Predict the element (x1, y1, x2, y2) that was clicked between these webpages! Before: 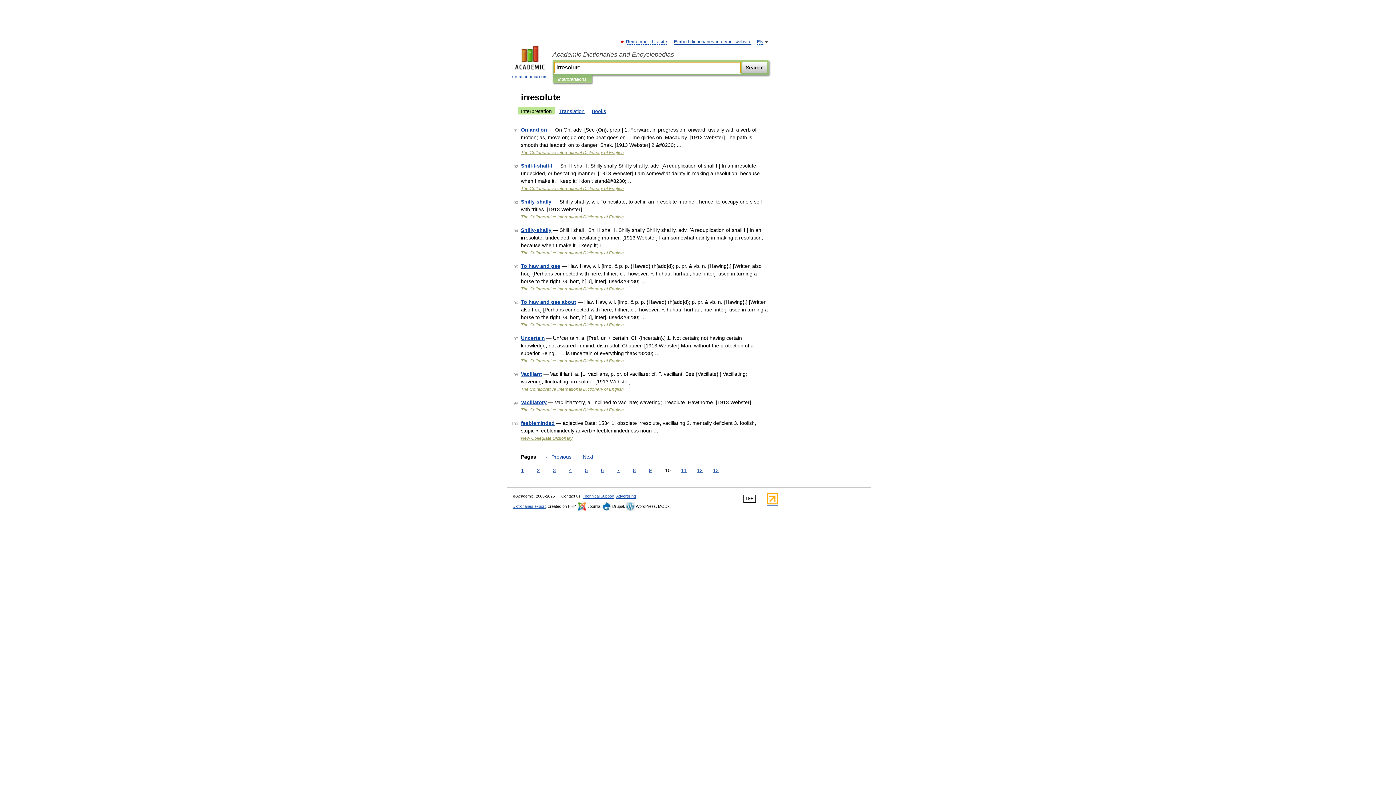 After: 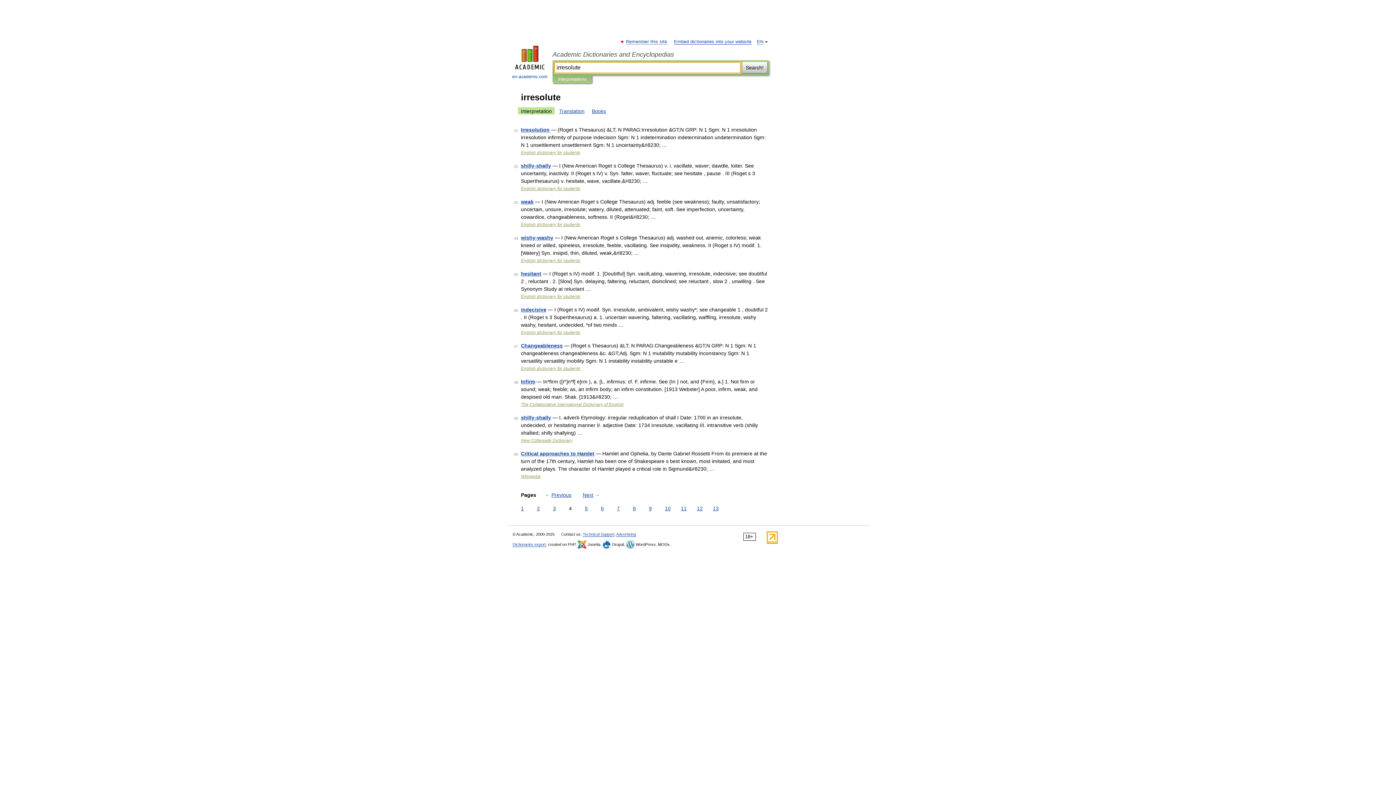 Action: label: 4 bbox: (567, 466, 573, 474)